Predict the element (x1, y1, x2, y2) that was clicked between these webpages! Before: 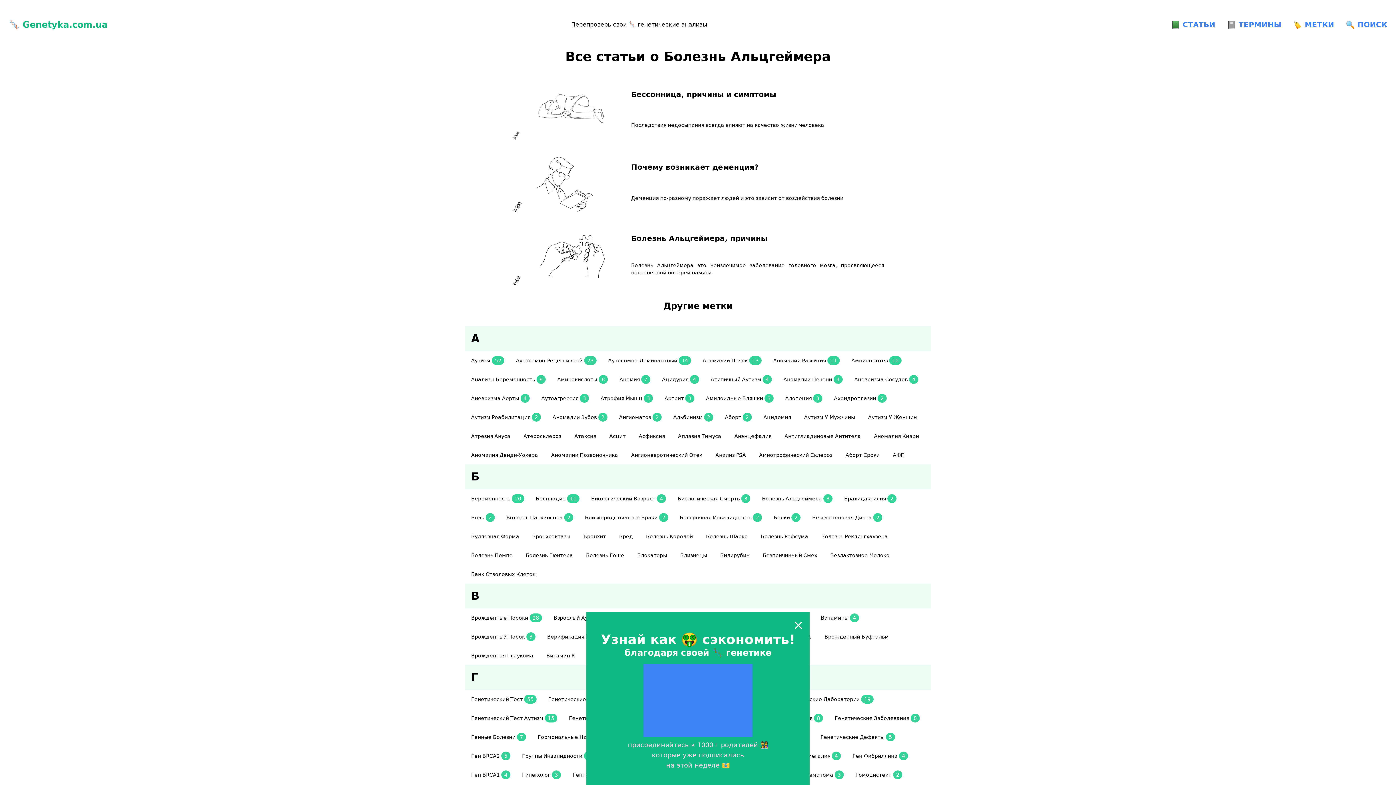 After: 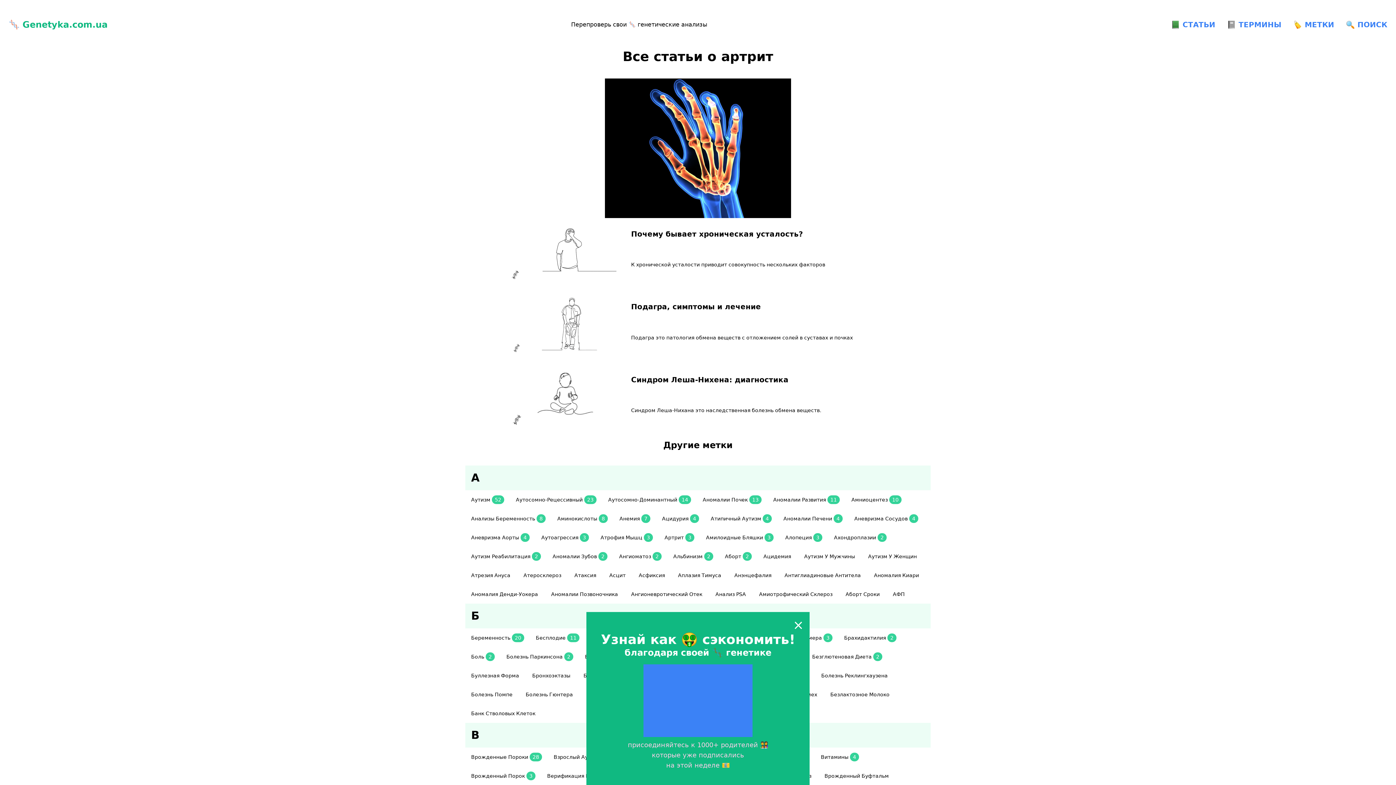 Action: label: Артрит 3 bbox: (658, 388, 700, 407)